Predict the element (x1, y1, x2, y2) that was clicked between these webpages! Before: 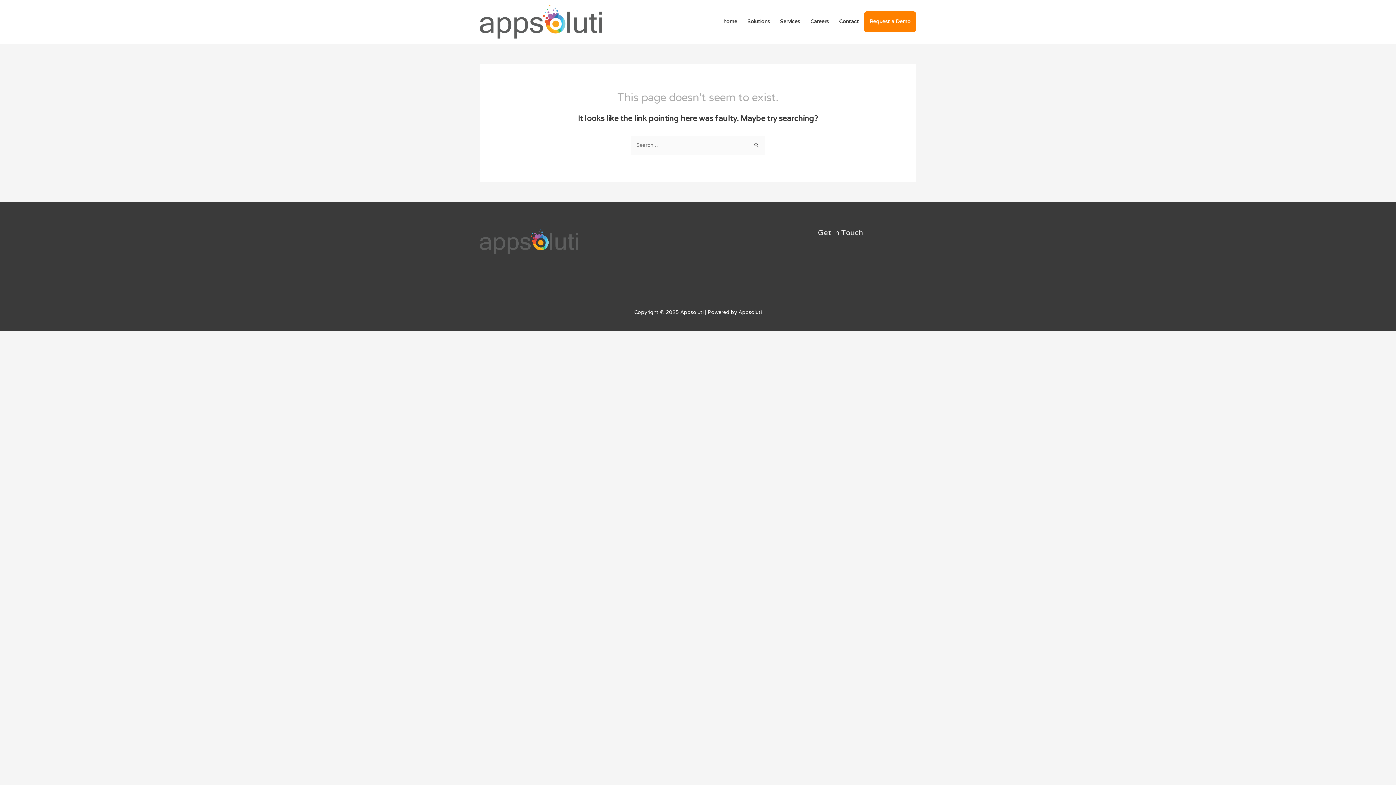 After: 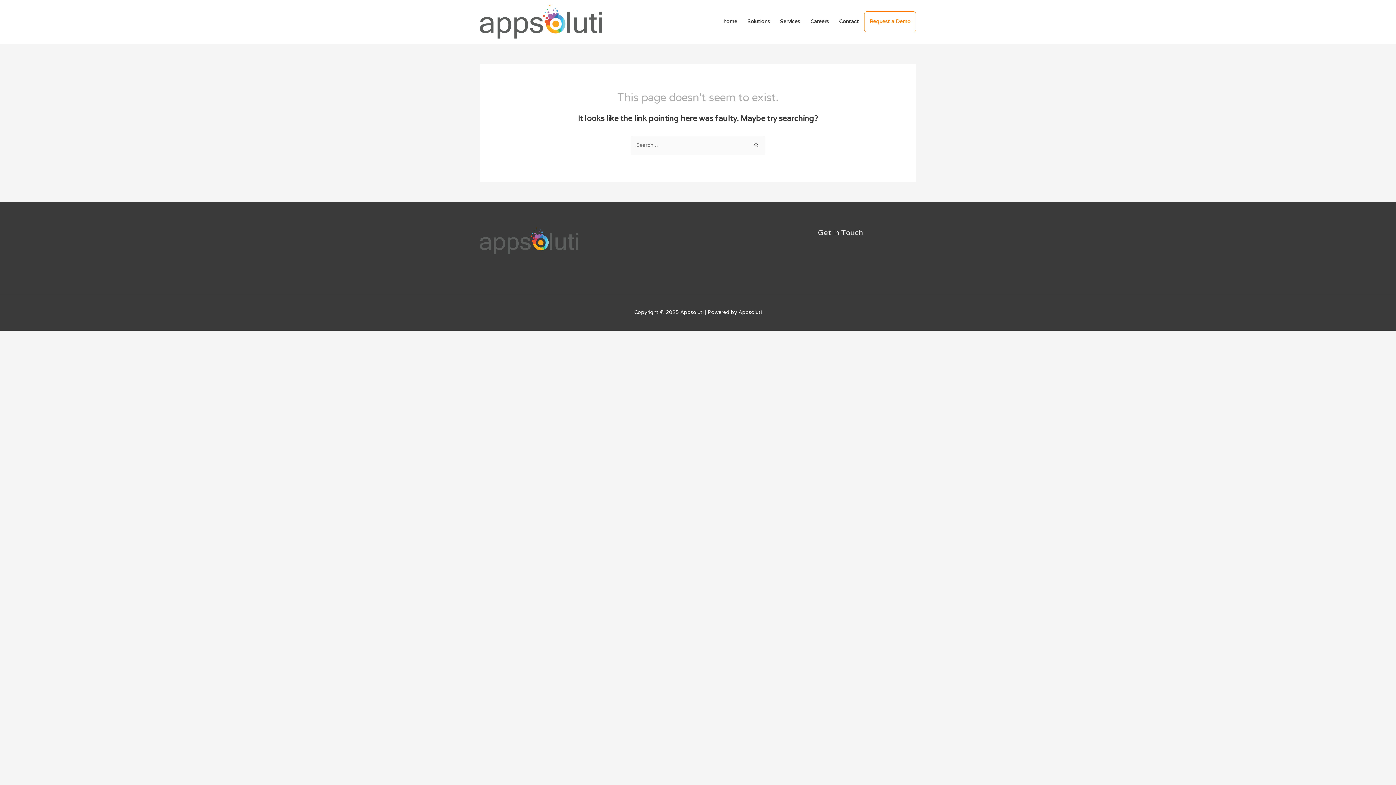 Action: label: Request a Demo bbox: (864, 11, 916, 32)